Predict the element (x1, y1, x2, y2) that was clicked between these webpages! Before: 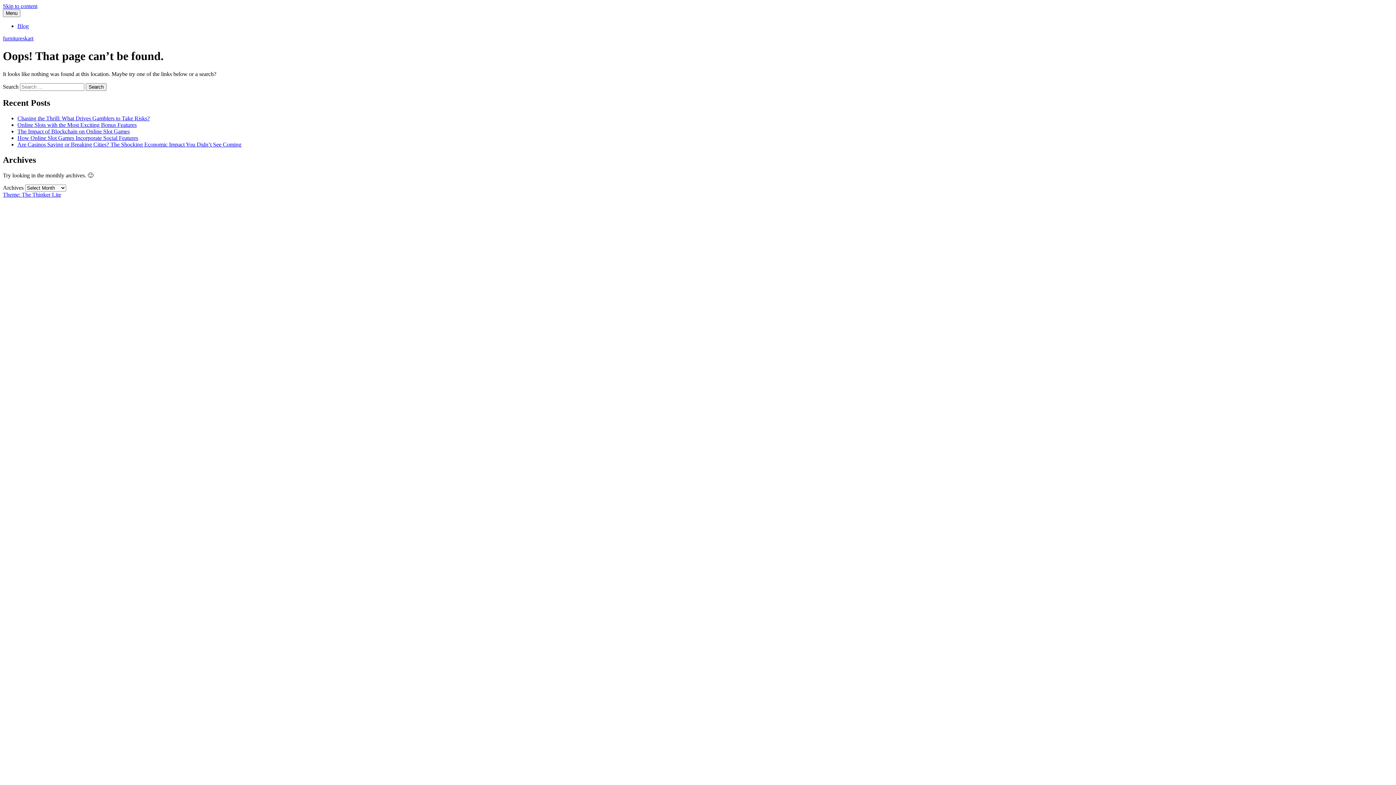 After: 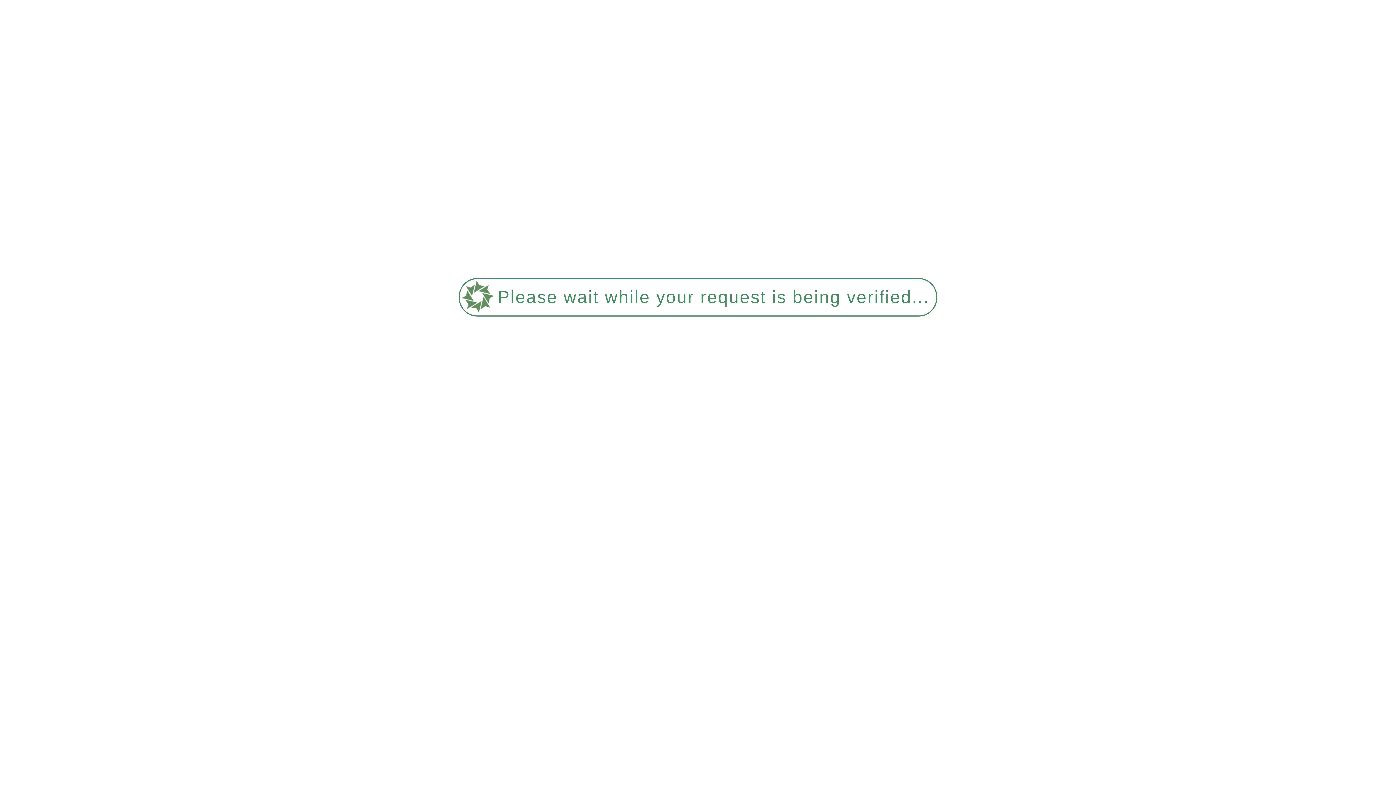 Action: bbox: (17, 22, 28, 29) label: Blog